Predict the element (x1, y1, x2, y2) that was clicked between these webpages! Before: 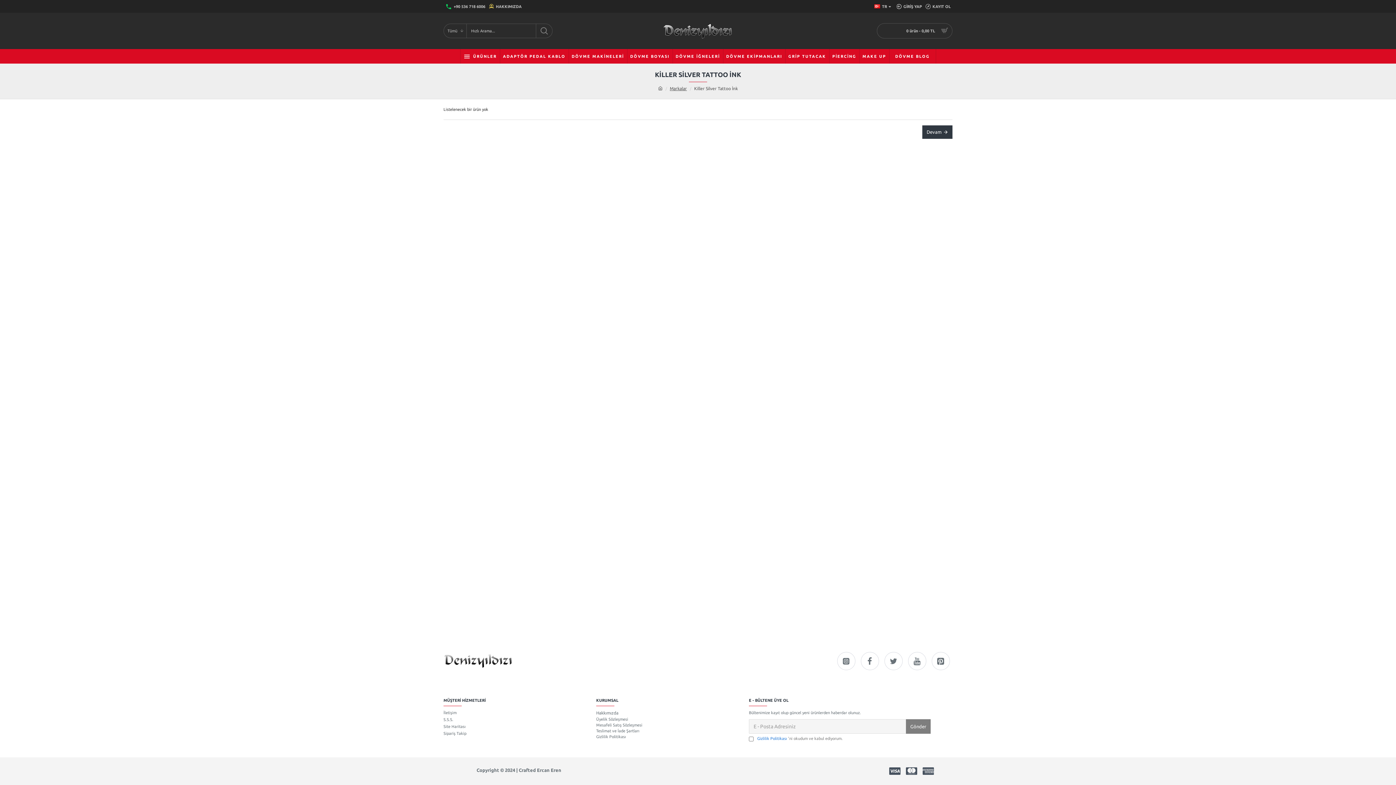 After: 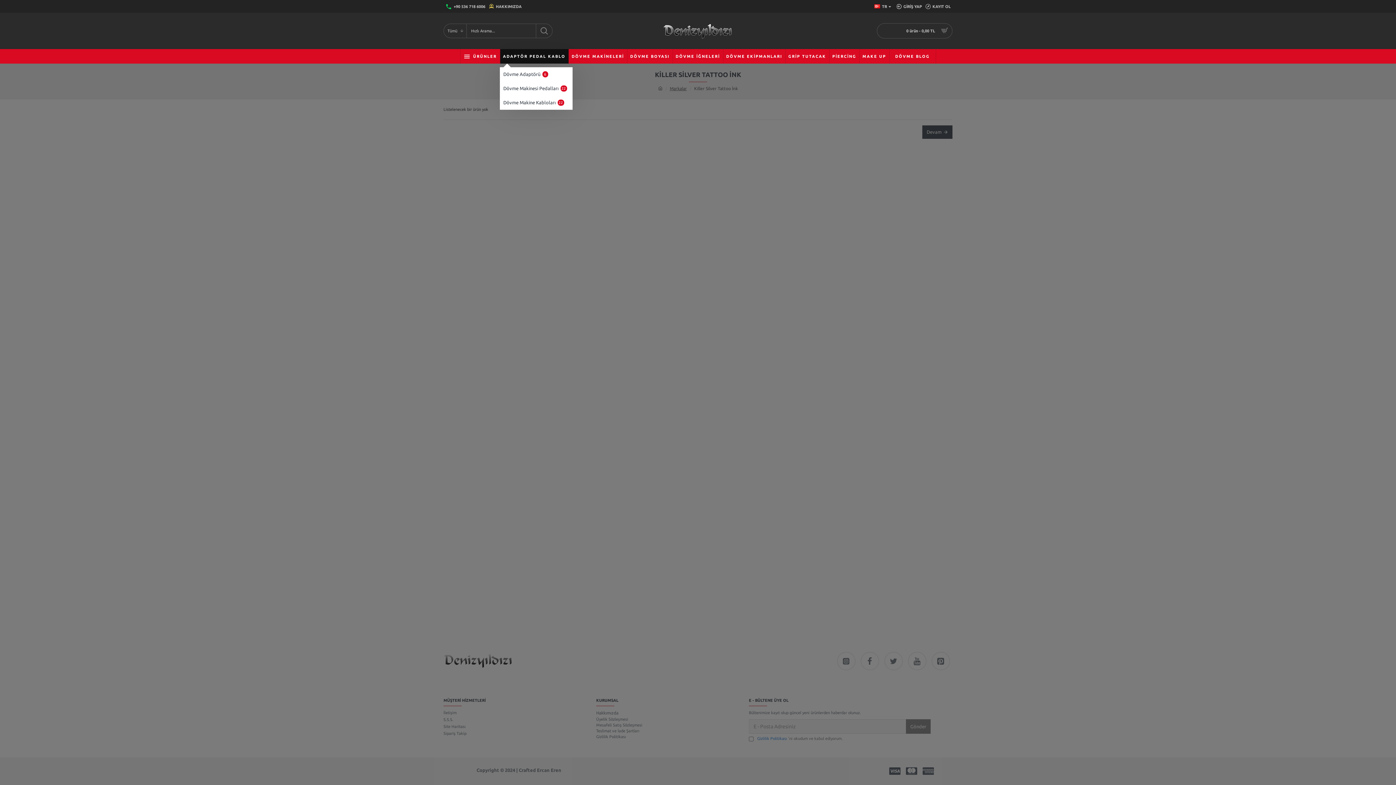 Action: bbox: (499, 49, 568, 63) label: ADAPTÖR PEDAL KABLO